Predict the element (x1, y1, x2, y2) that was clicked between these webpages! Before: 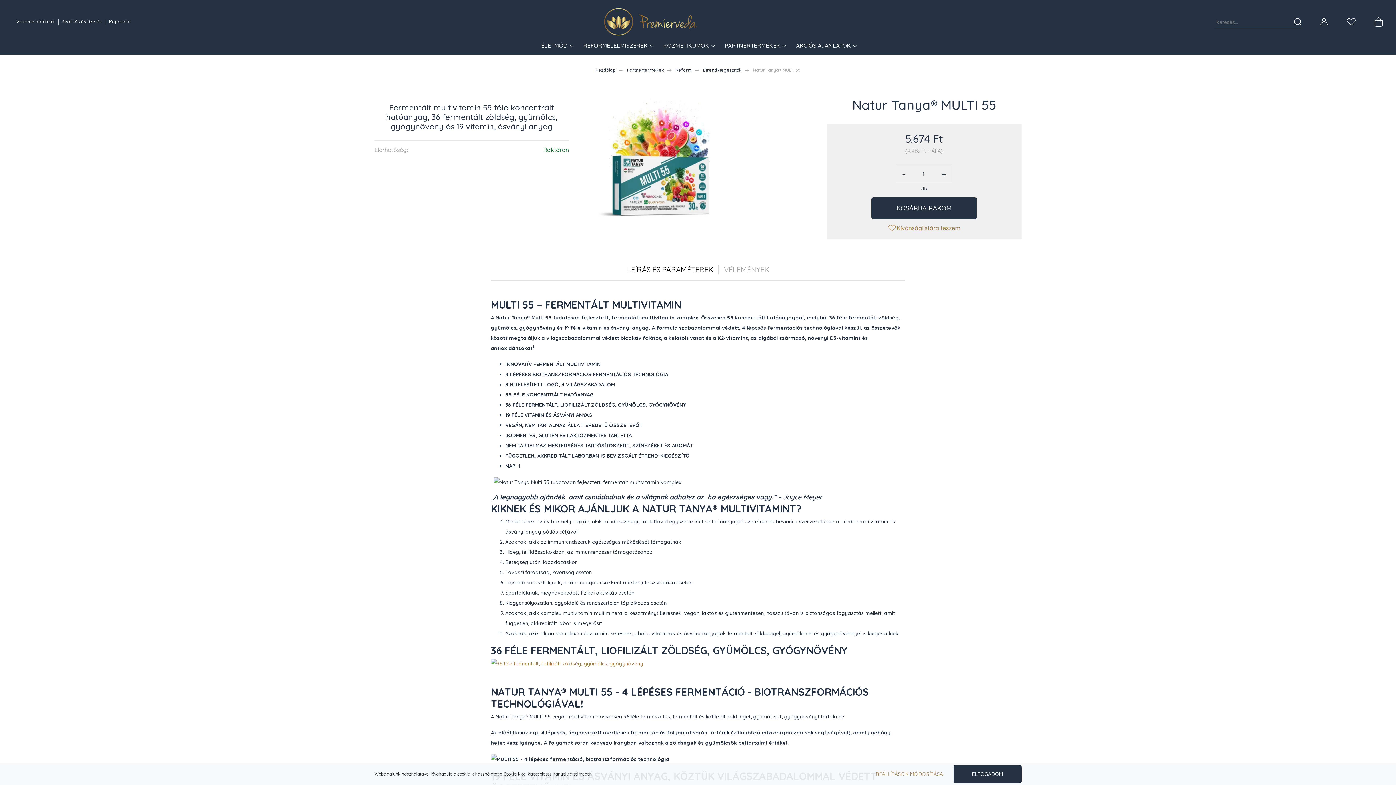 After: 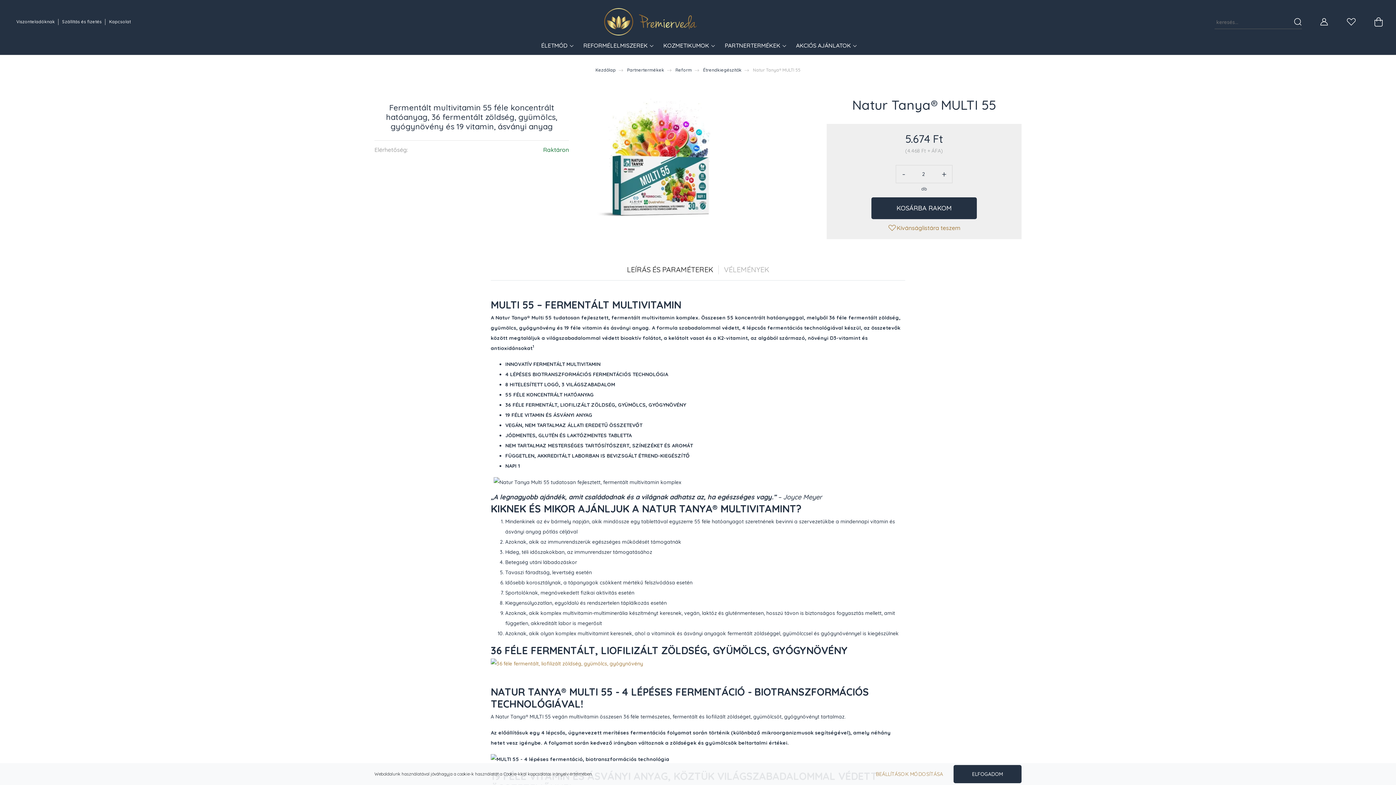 Action: bbox: (936, 165, 952, 182) label: +